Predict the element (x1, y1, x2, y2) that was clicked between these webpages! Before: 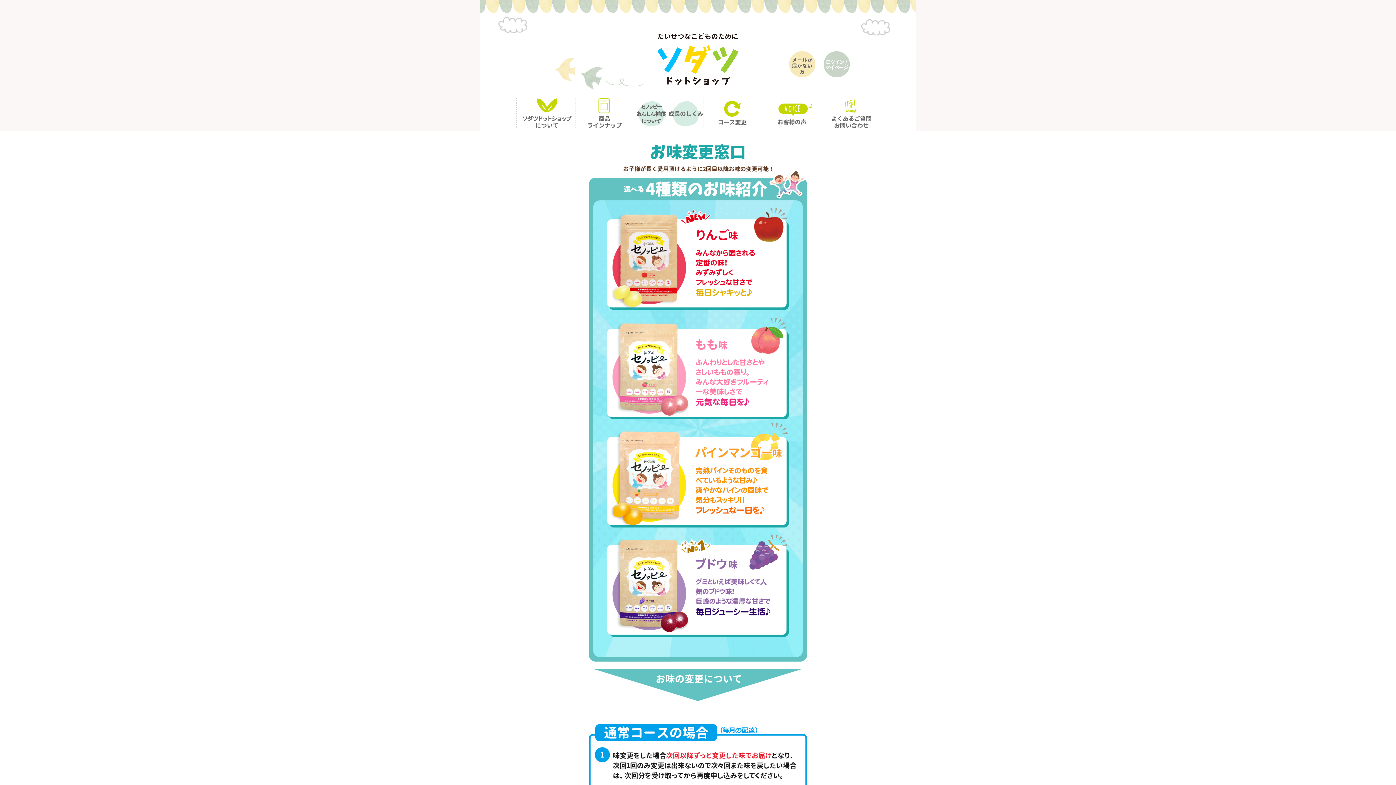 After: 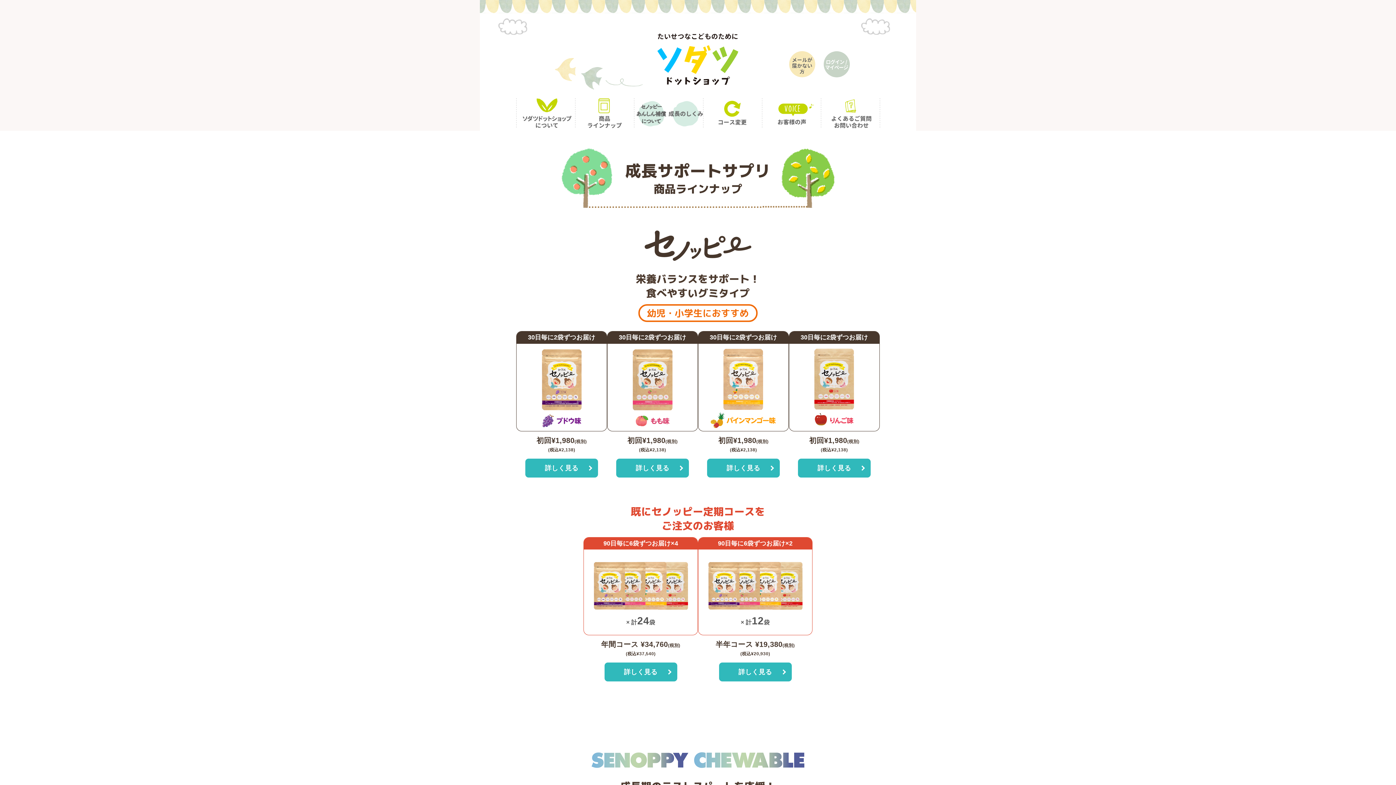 Action: bbox: (575, 124, 634, 129)